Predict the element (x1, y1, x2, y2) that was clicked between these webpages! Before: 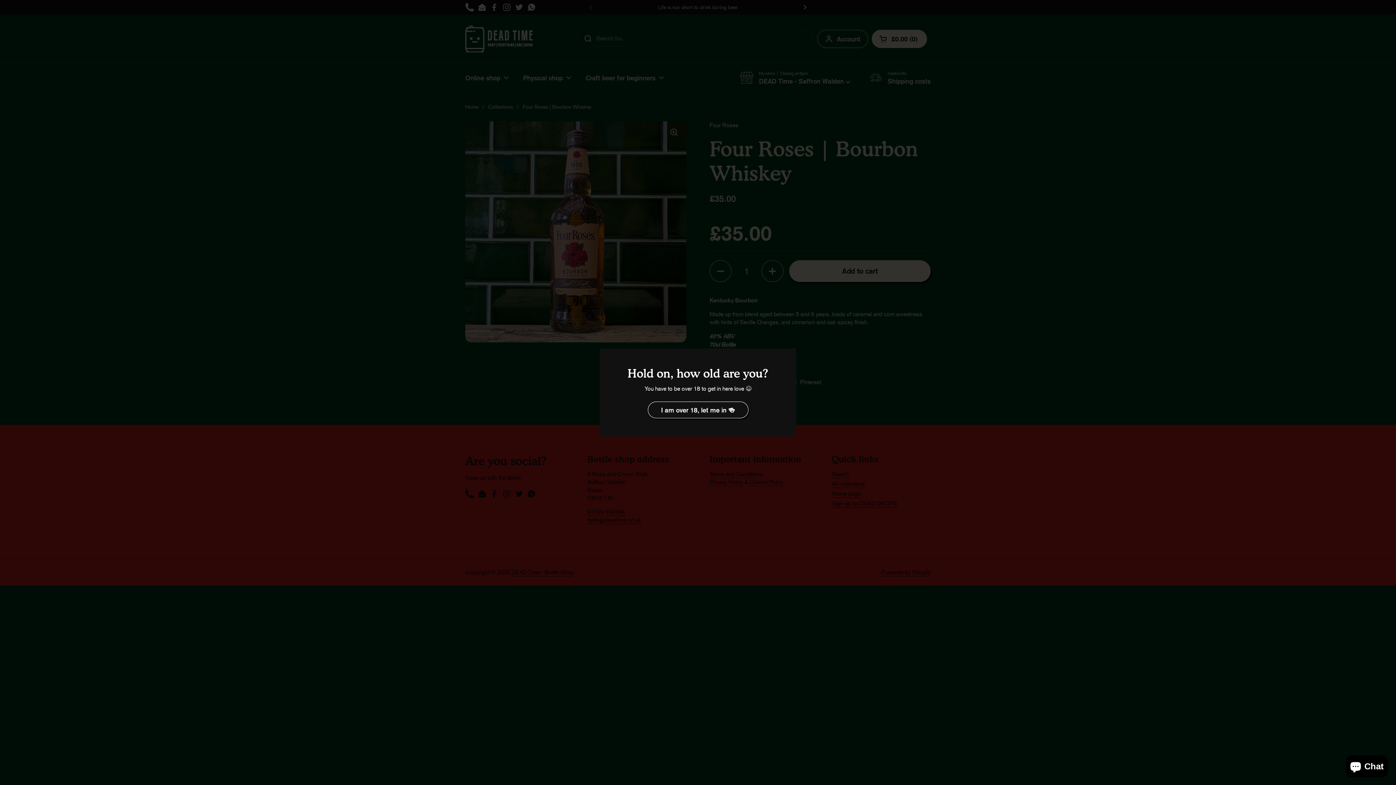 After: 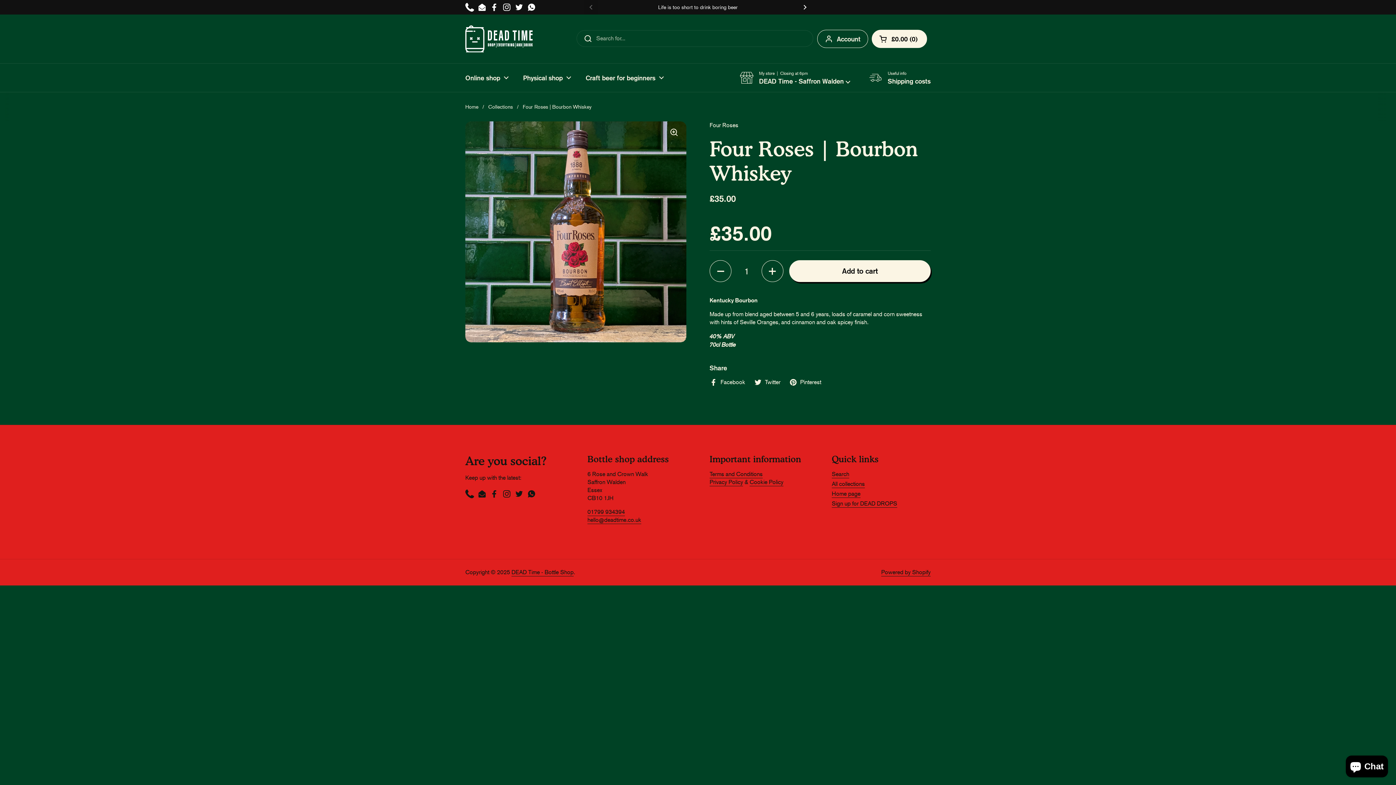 Action: bbox: (647, 401, 748, 418) label: I am over 18, let me in 🍻